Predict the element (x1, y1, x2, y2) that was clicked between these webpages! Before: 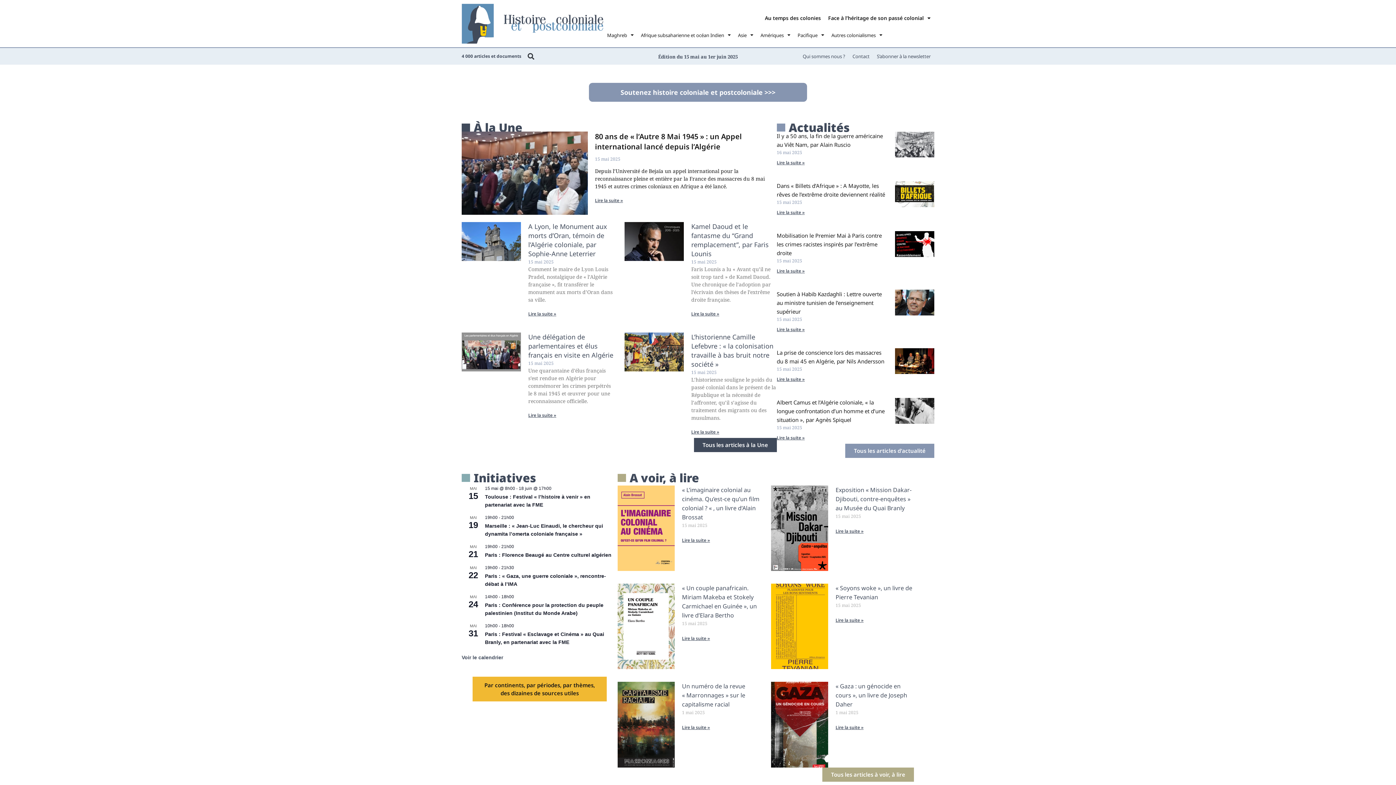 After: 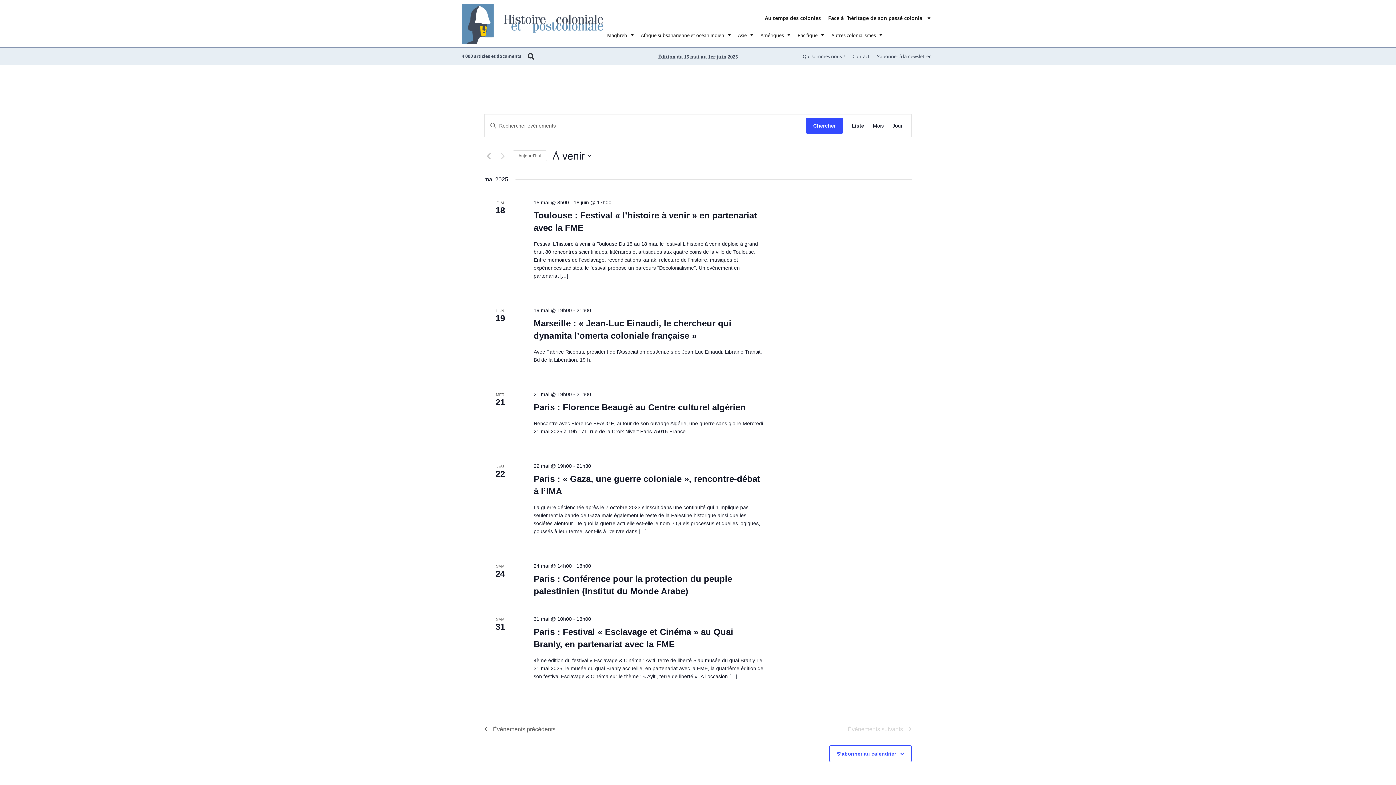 Action: label: Voir le calendrier bbox: (461, 654, 503, 660)